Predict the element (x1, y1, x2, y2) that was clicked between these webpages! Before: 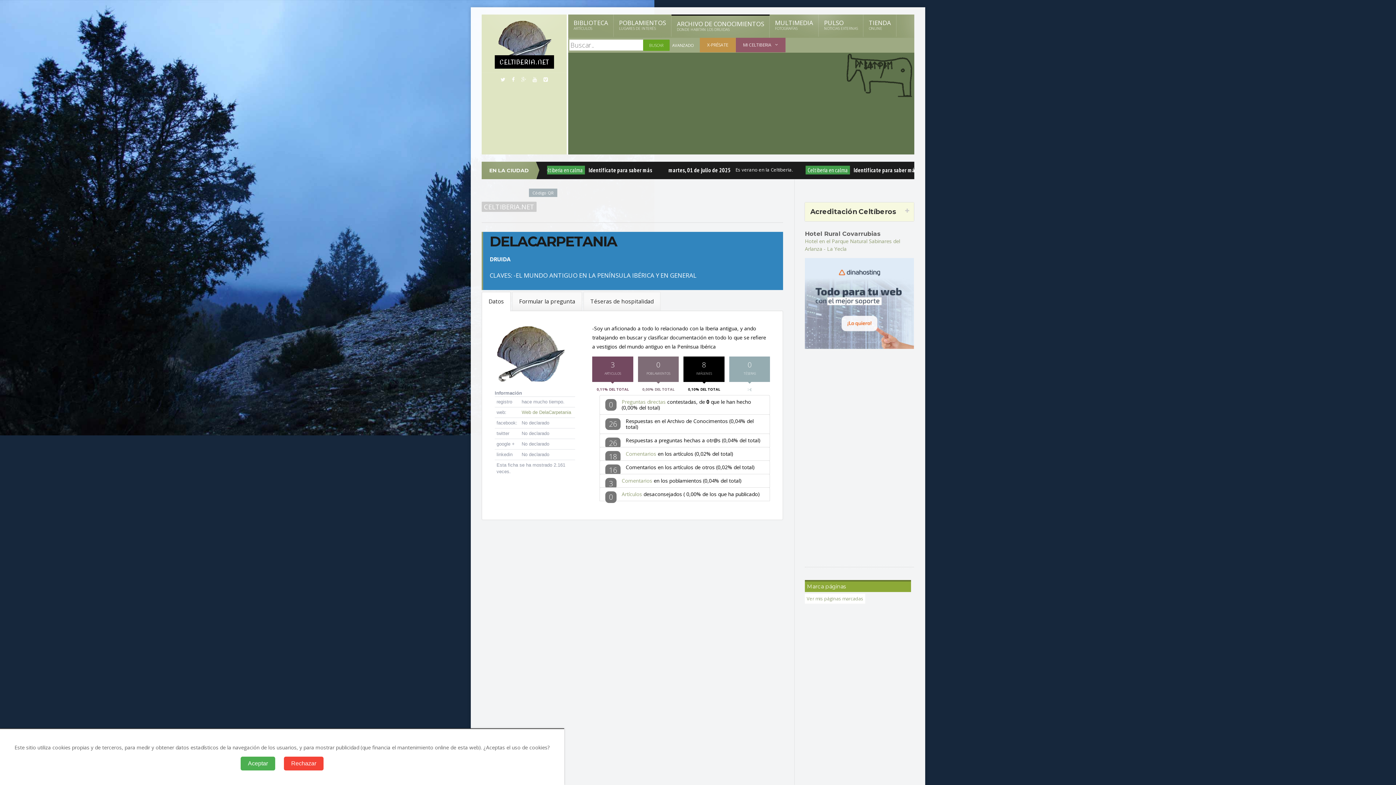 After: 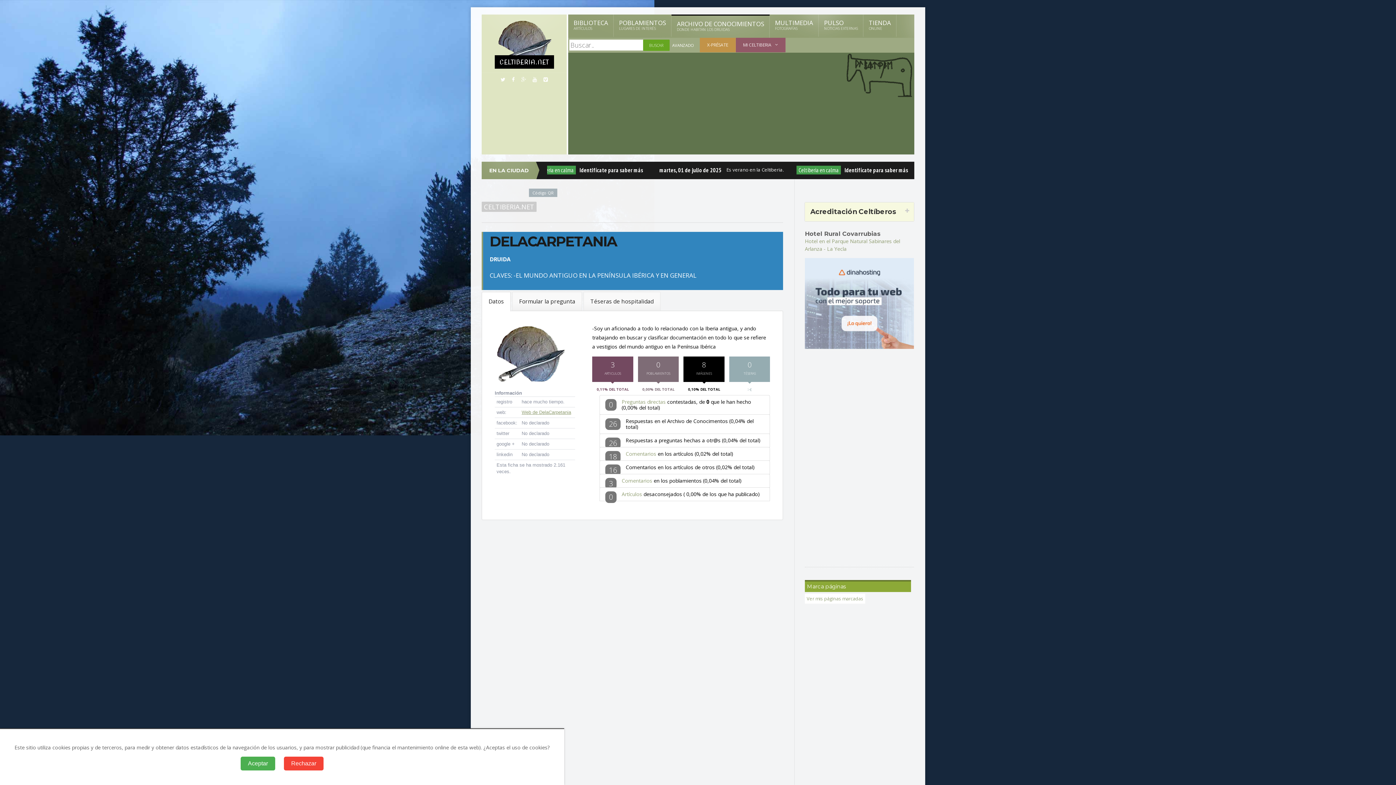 Action: label: Web de DelaCarpetania bbox: (521, 409, 571, 415)